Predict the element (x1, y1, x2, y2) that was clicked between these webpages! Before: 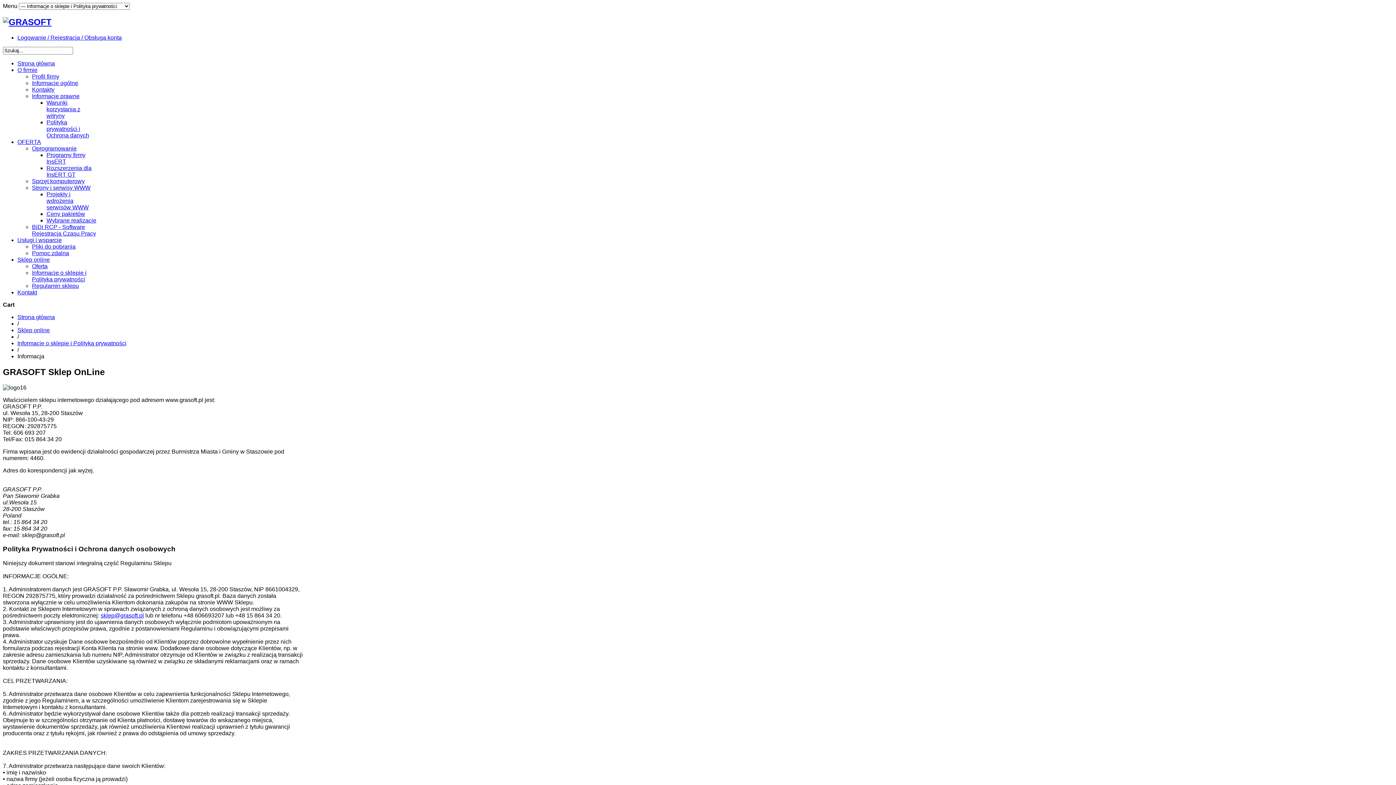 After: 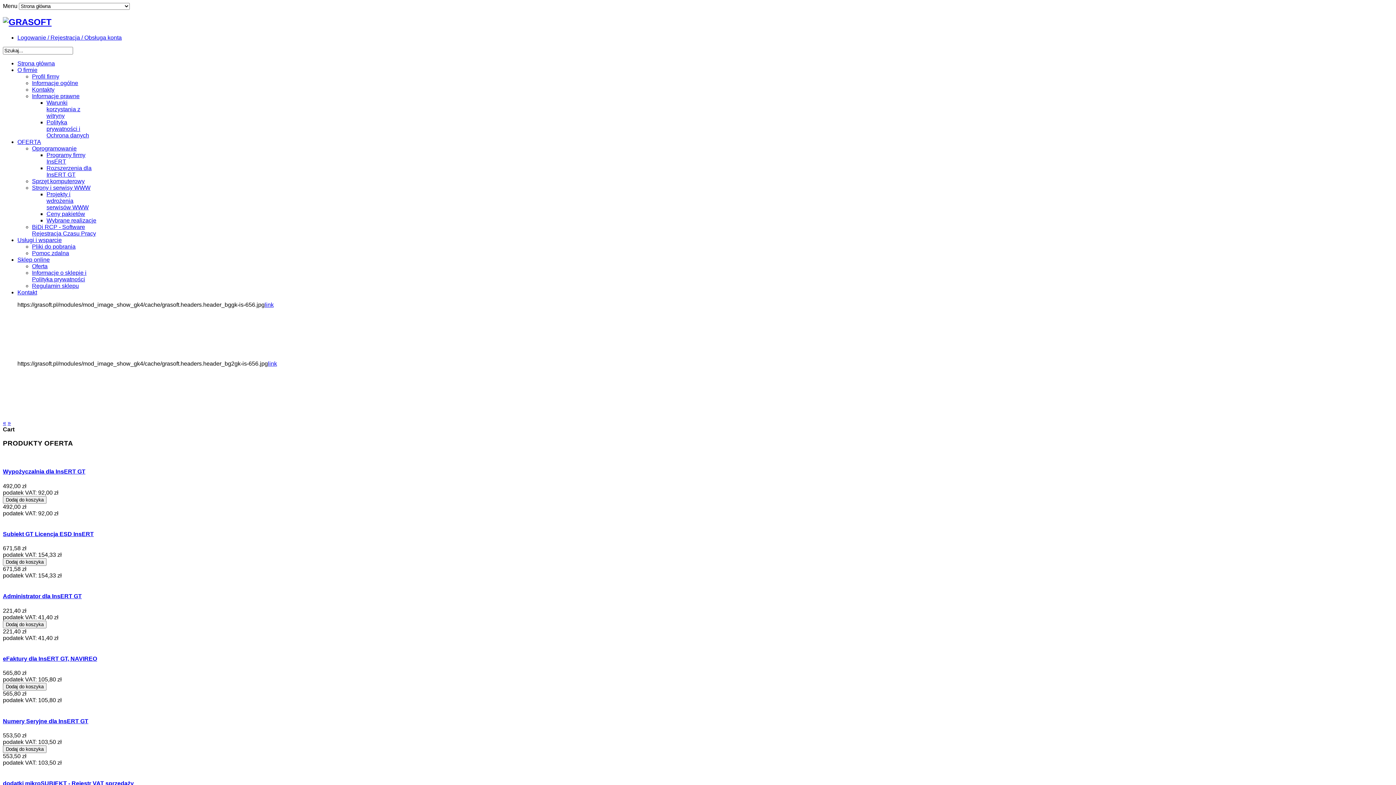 Action: bbox: (17, 60, 54, 66) label: Strona główna